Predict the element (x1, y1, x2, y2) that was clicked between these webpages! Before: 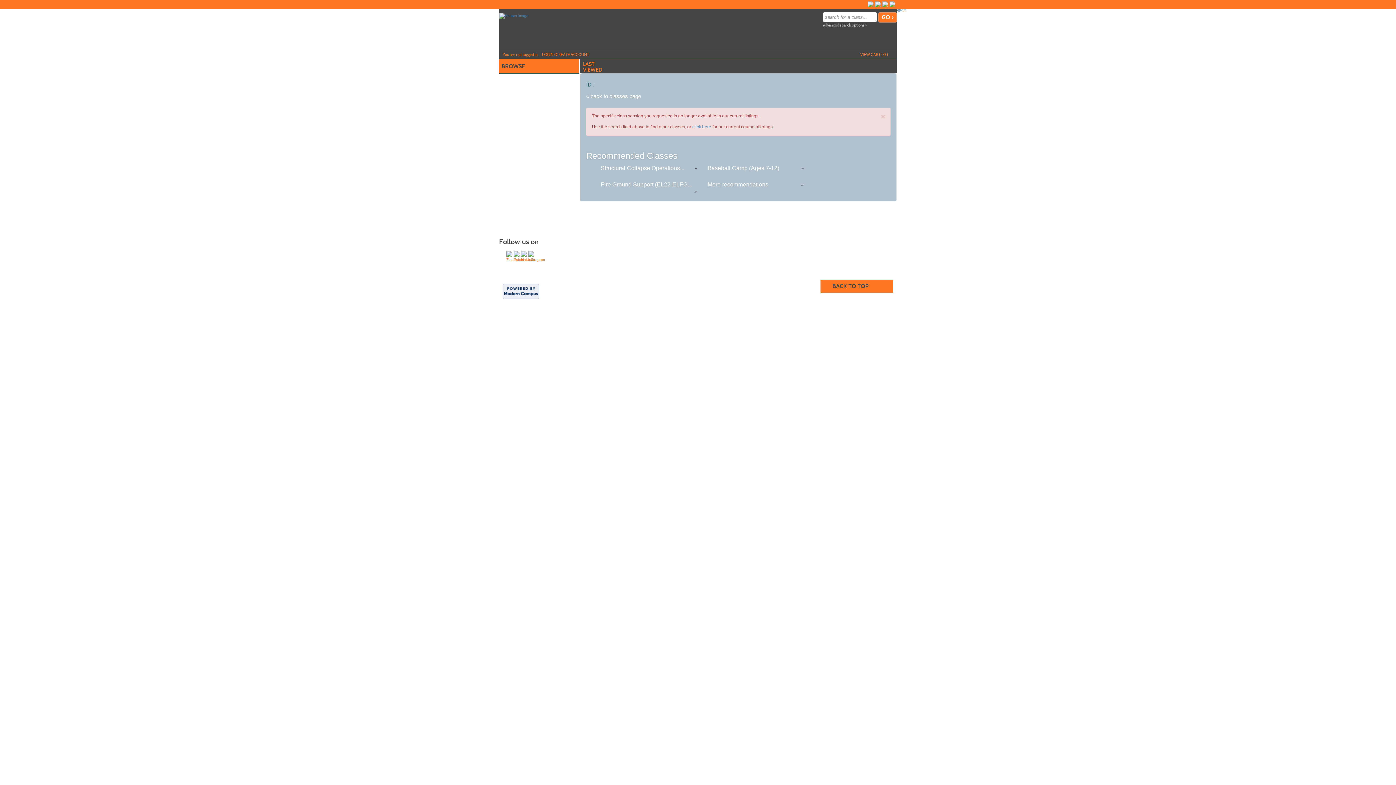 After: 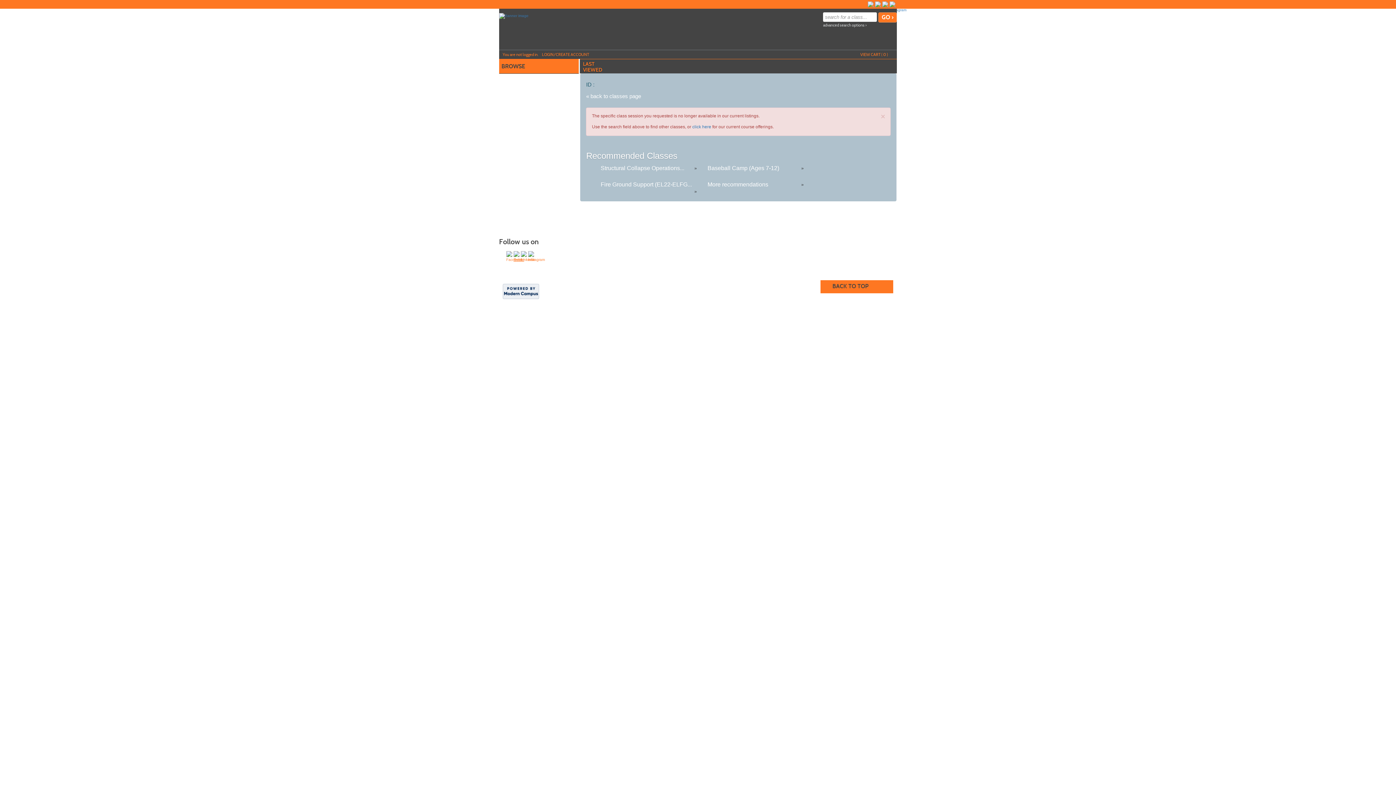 Action: bbox: (513, 251, 519, 257)